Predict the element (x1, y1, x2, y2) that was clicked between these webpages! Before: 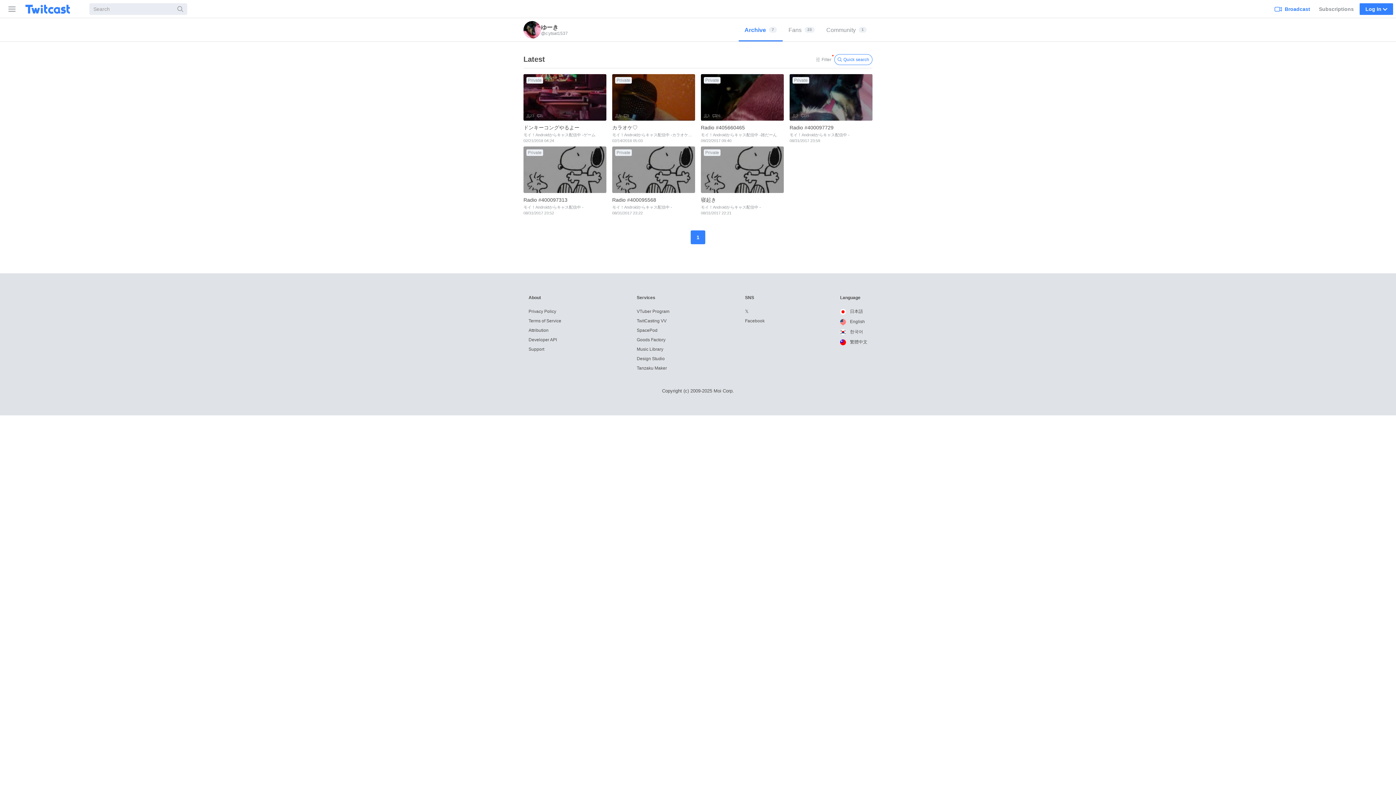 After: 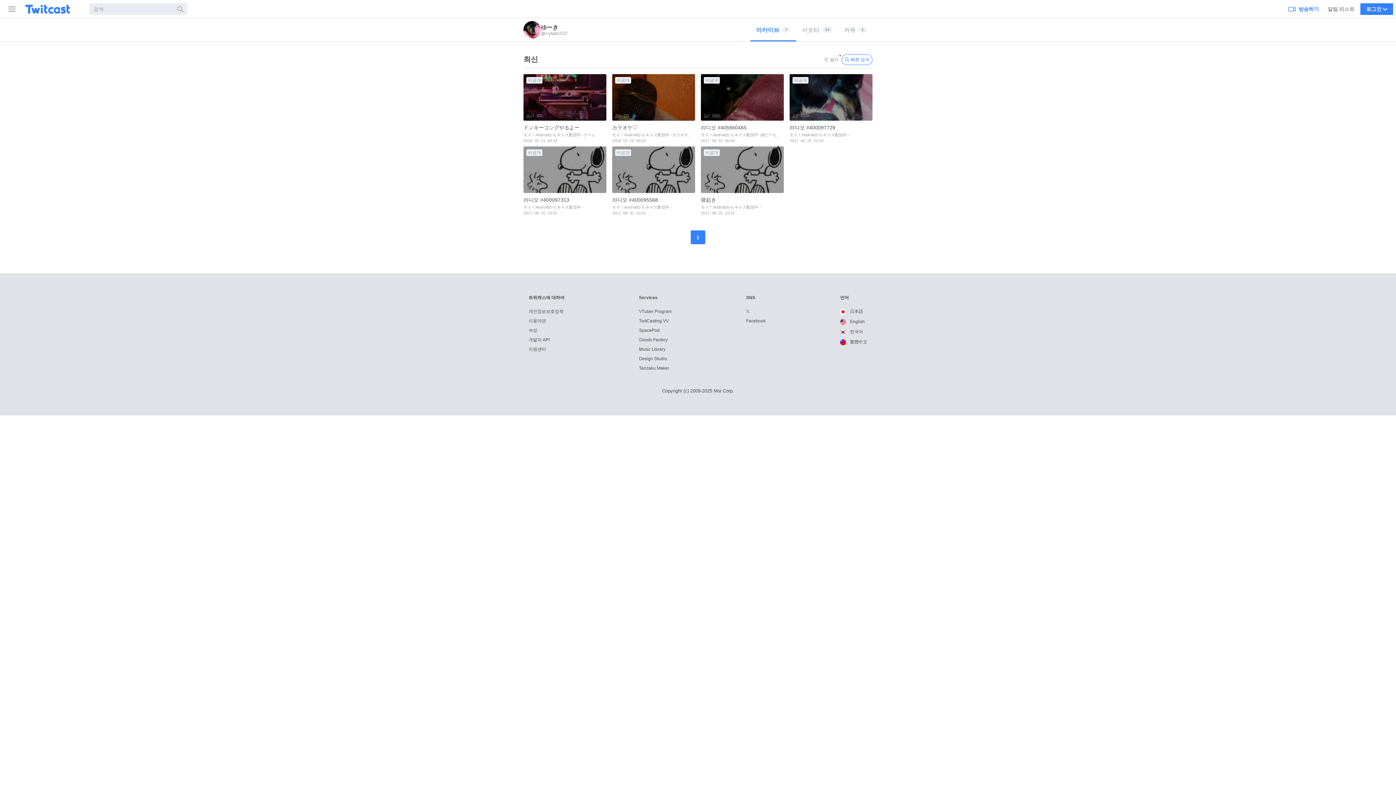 Action: bbox: (840, 329, 863, 334) label:  한국어